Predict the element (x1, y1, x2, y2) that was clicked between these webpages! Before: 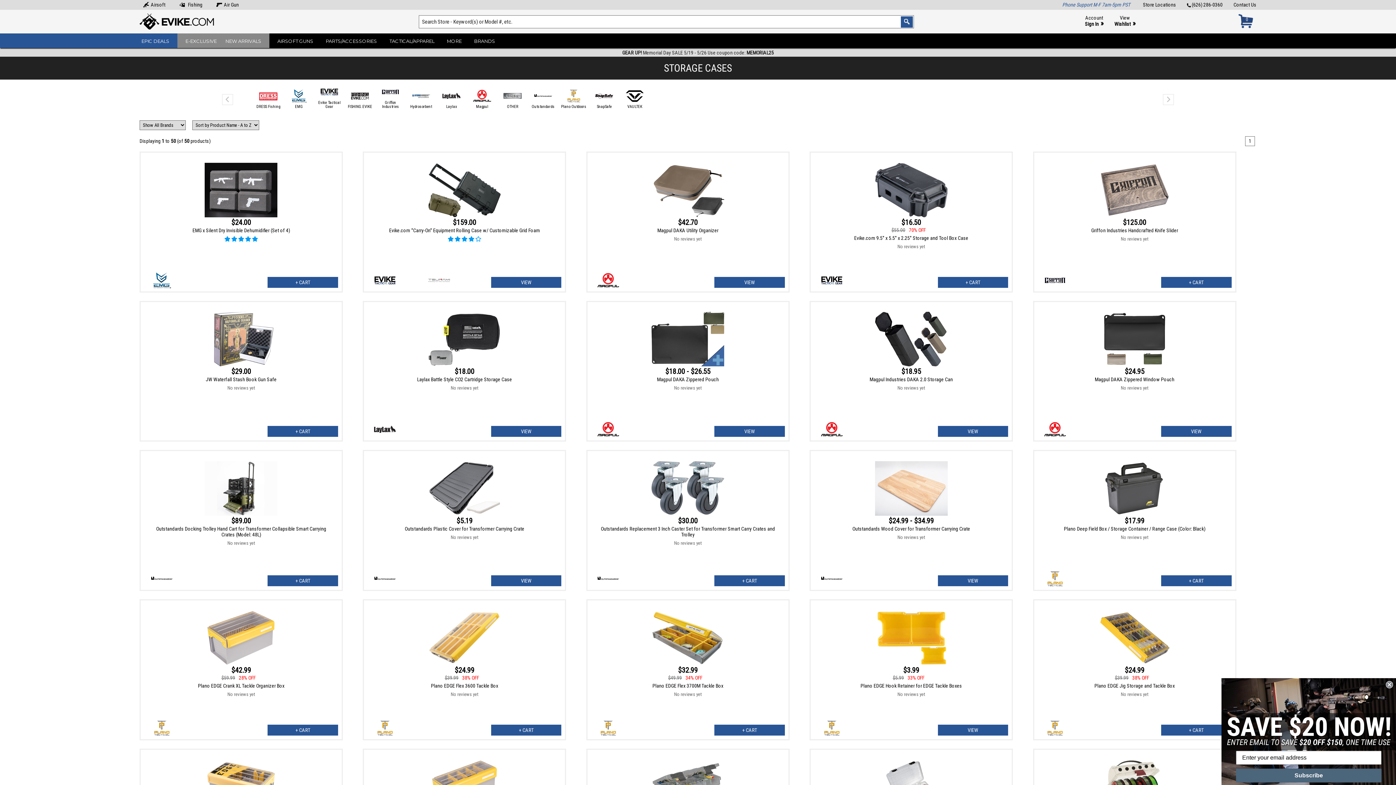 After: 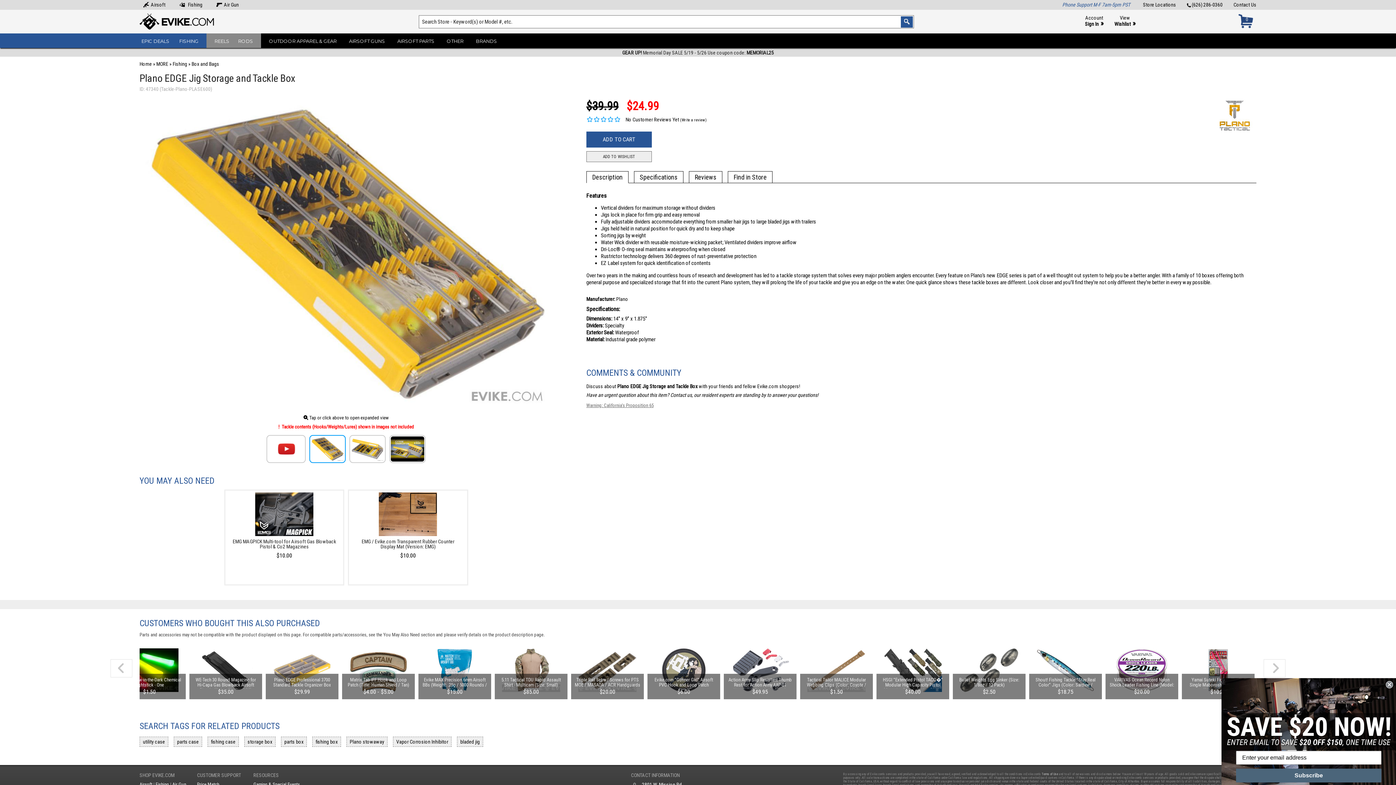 Action: label: $24.99
$39.9938% OFF
Plano EDGE Jig Storage and Tackle Box
No reviews yet
+ CART bbox: (1033, 599, 1236, 740)